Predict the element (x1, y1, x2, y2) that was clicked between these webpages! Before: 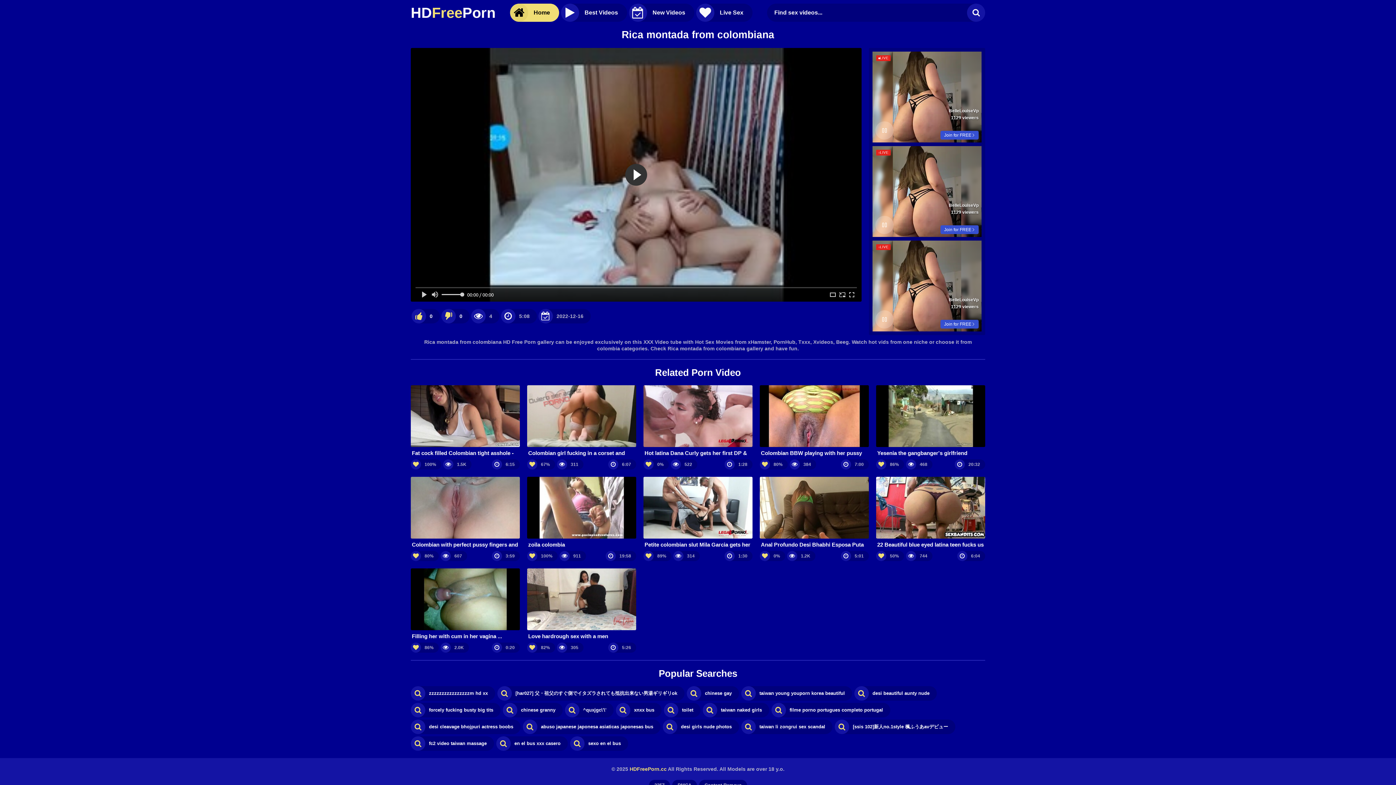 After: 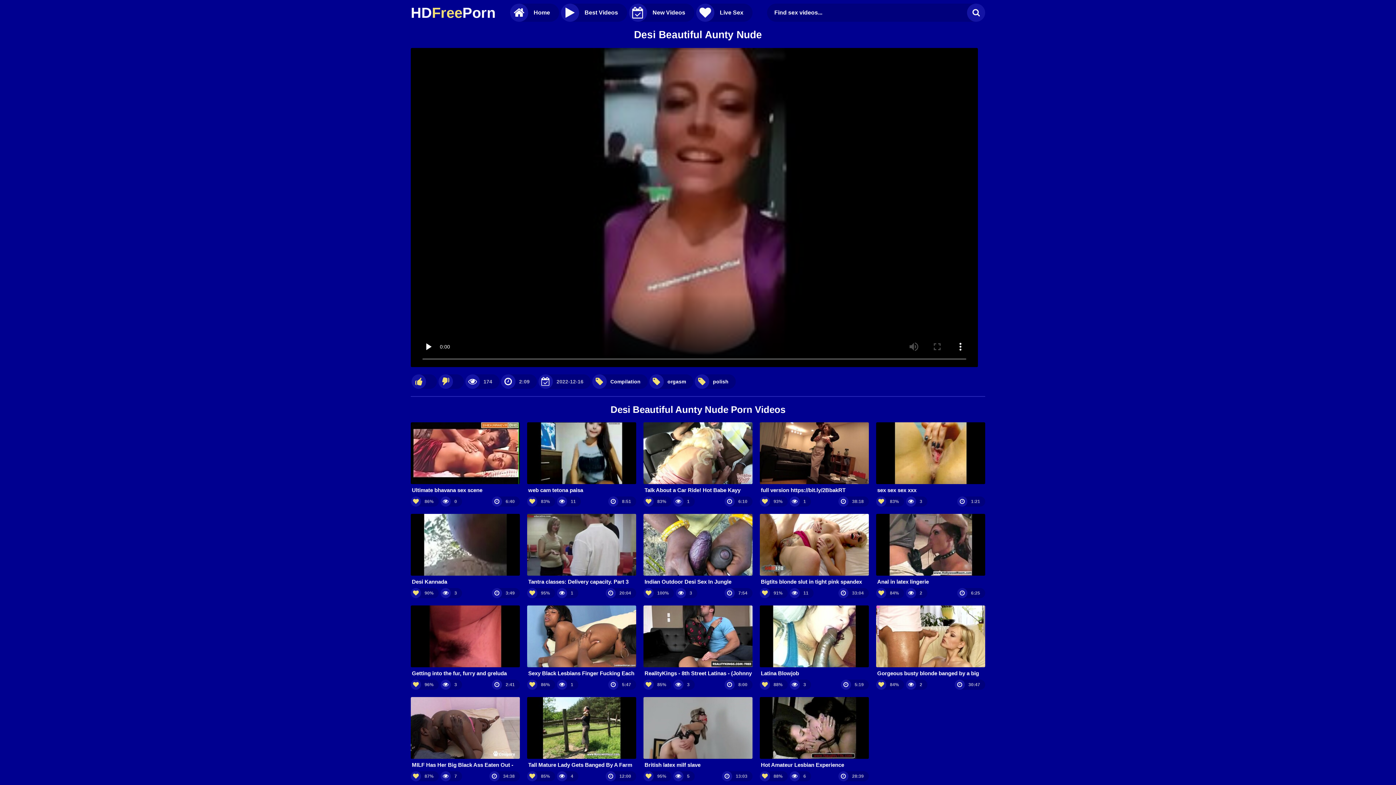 Action: label: desi beautiful aunty nude bbox: (854, 686, 937, 701)